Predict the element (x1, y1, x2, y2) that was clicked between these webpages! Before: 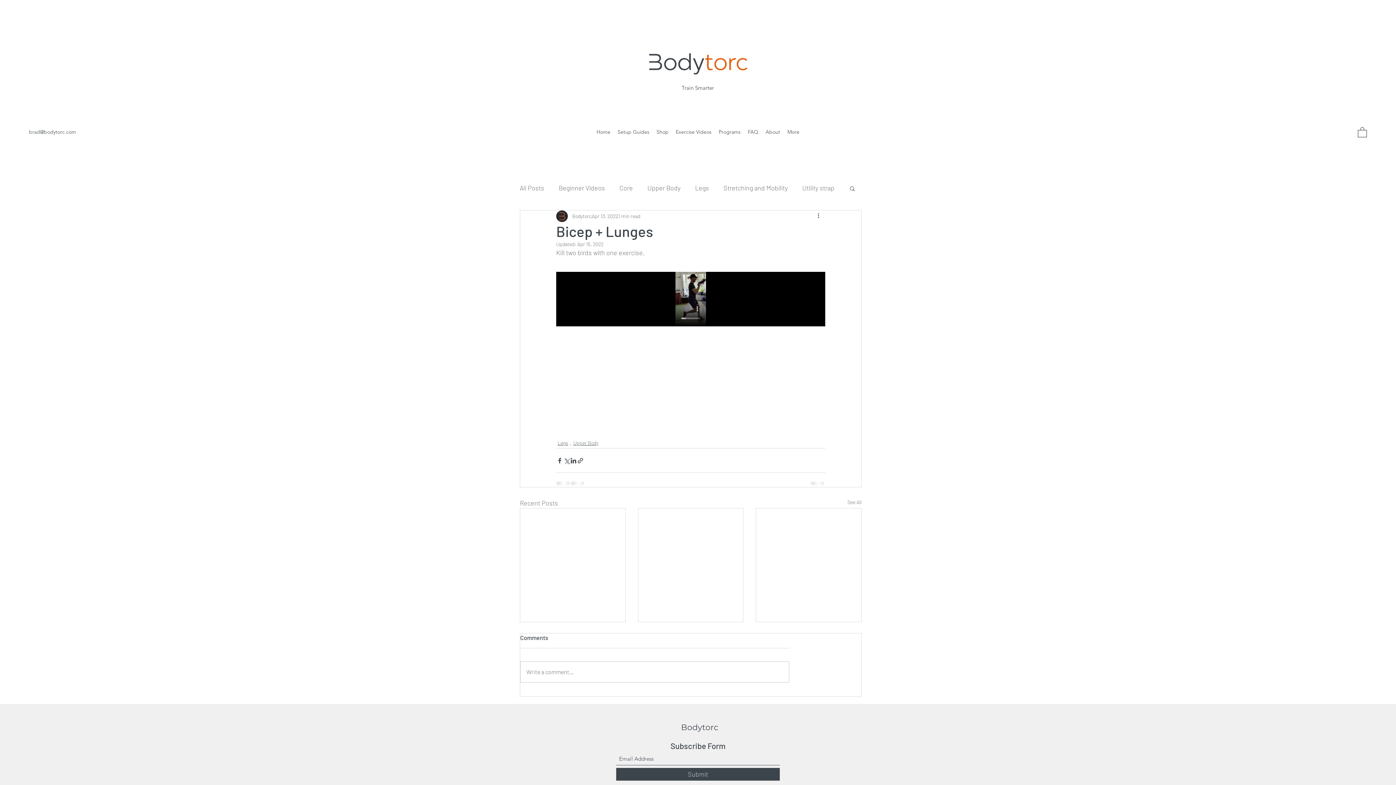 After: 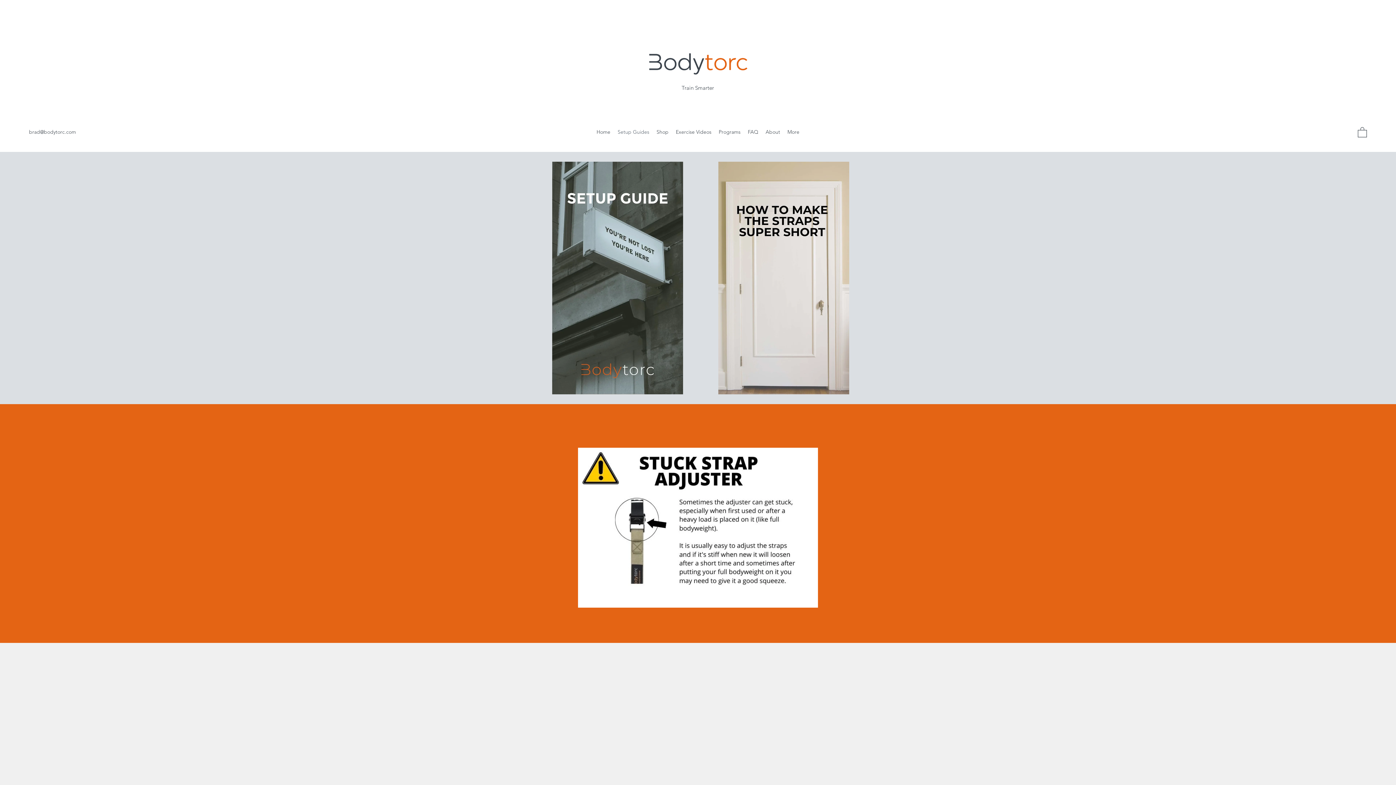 Action: label: Setup Guides bbox: (614, 126, 653, 137)